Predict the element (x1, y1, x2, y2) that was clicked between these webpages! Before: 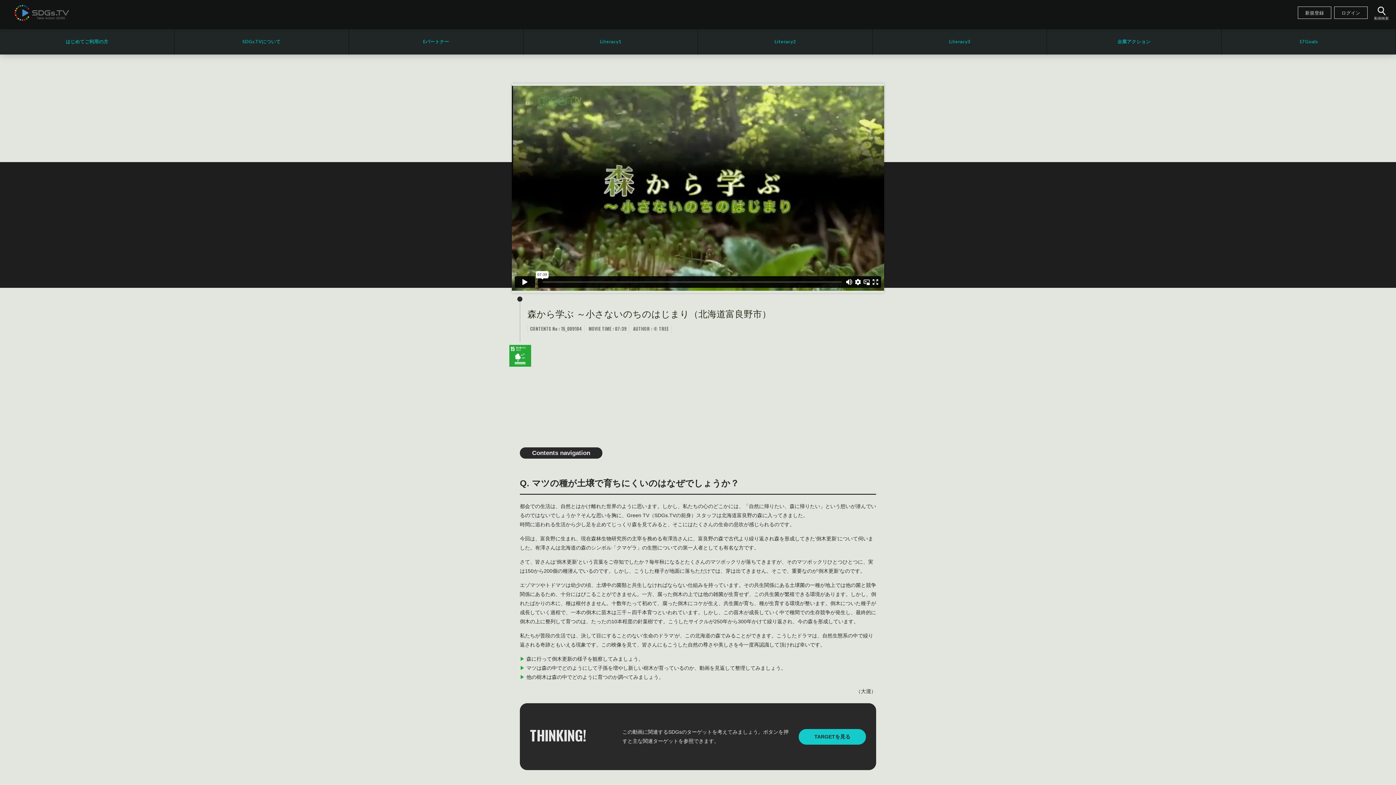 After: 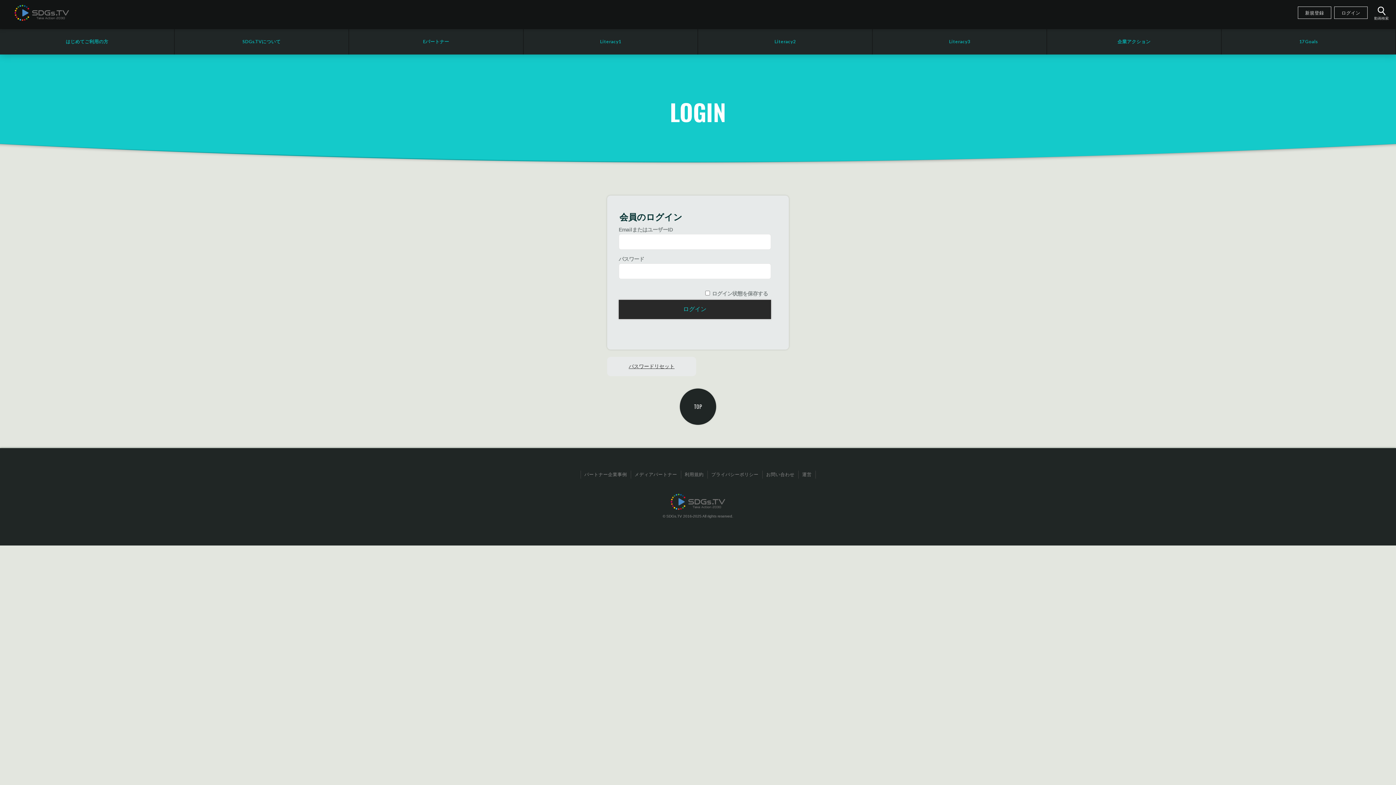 Action: bbox: (1334, 6, 1368, 18) label: ログイン